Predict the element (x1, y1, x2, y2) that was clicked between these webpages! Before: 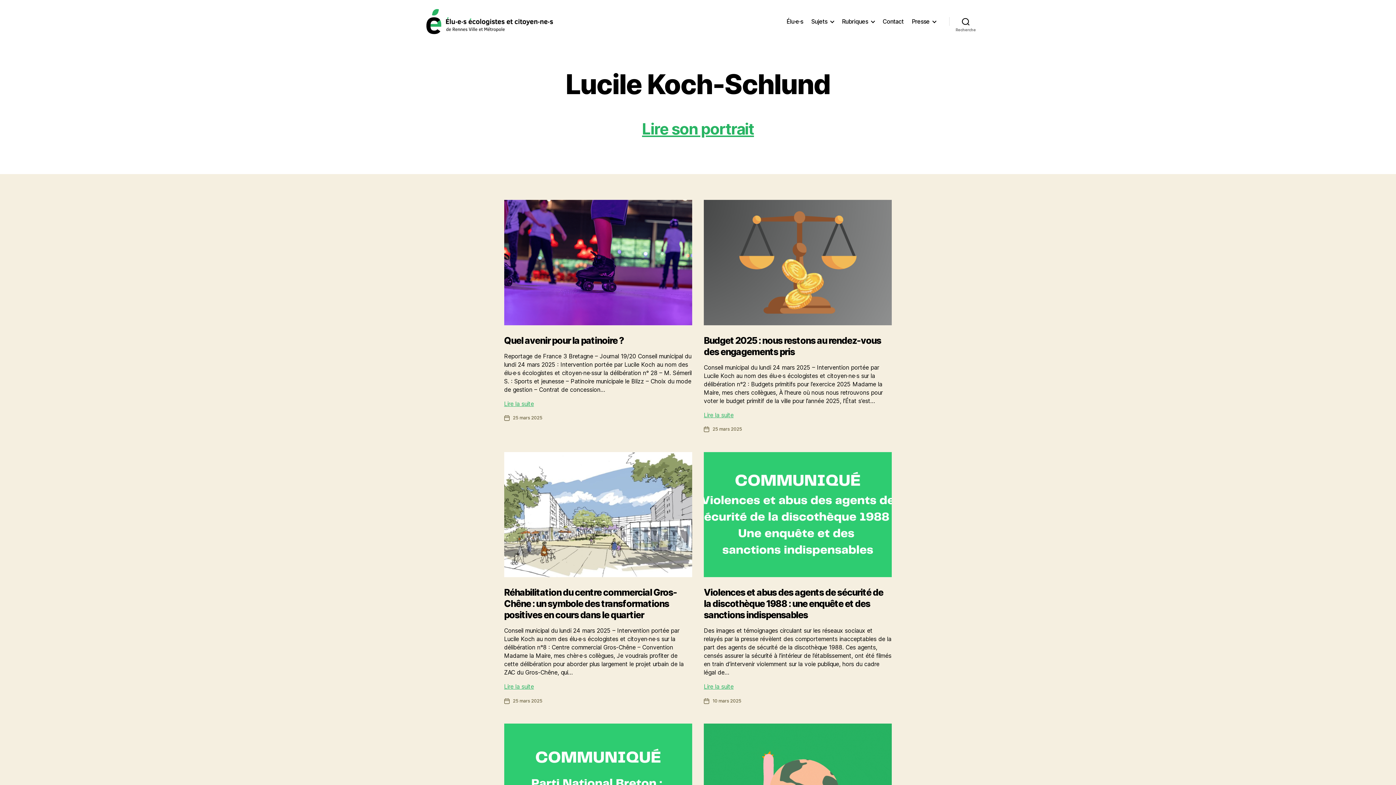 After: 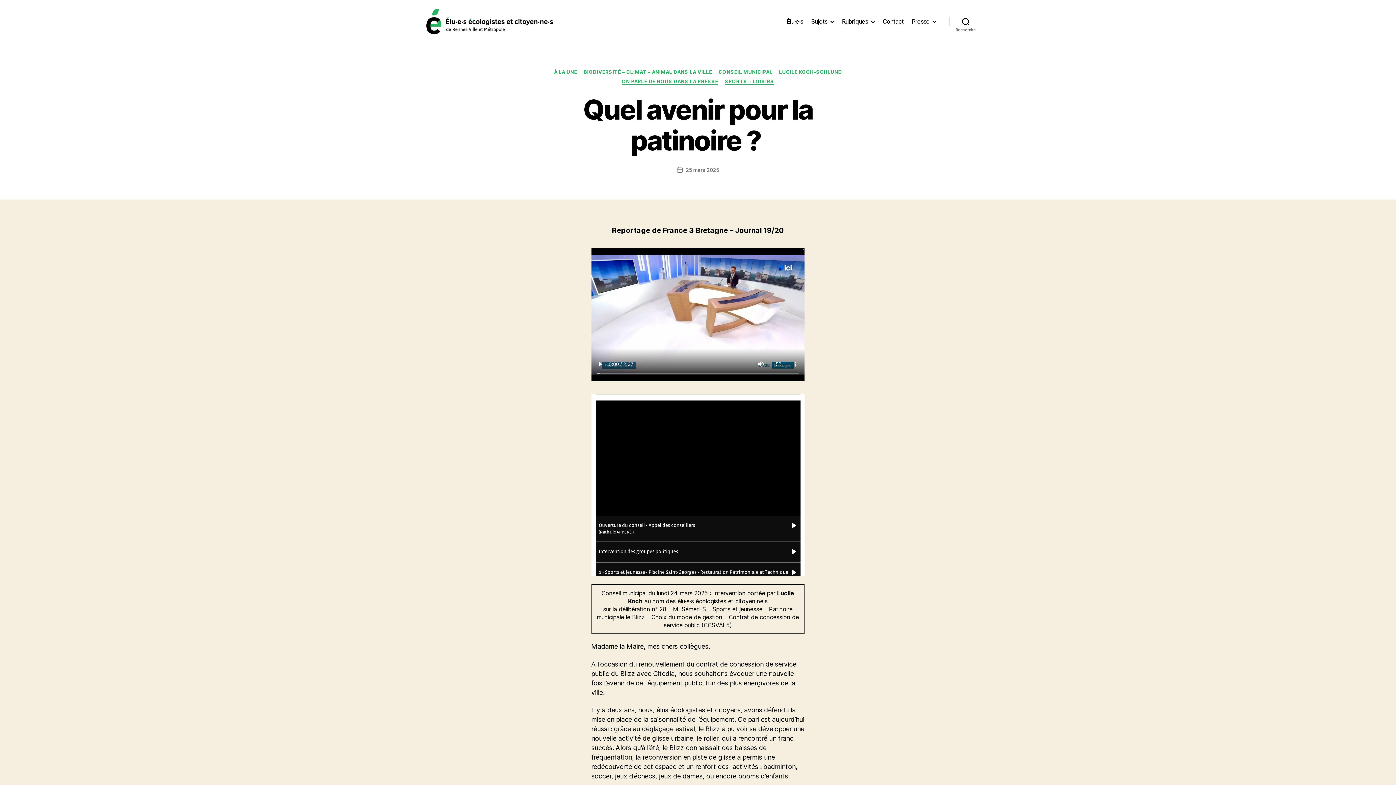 Action: label: Quel avenir pour la patinoire ?  bbox: (504, 335, 625, 346)